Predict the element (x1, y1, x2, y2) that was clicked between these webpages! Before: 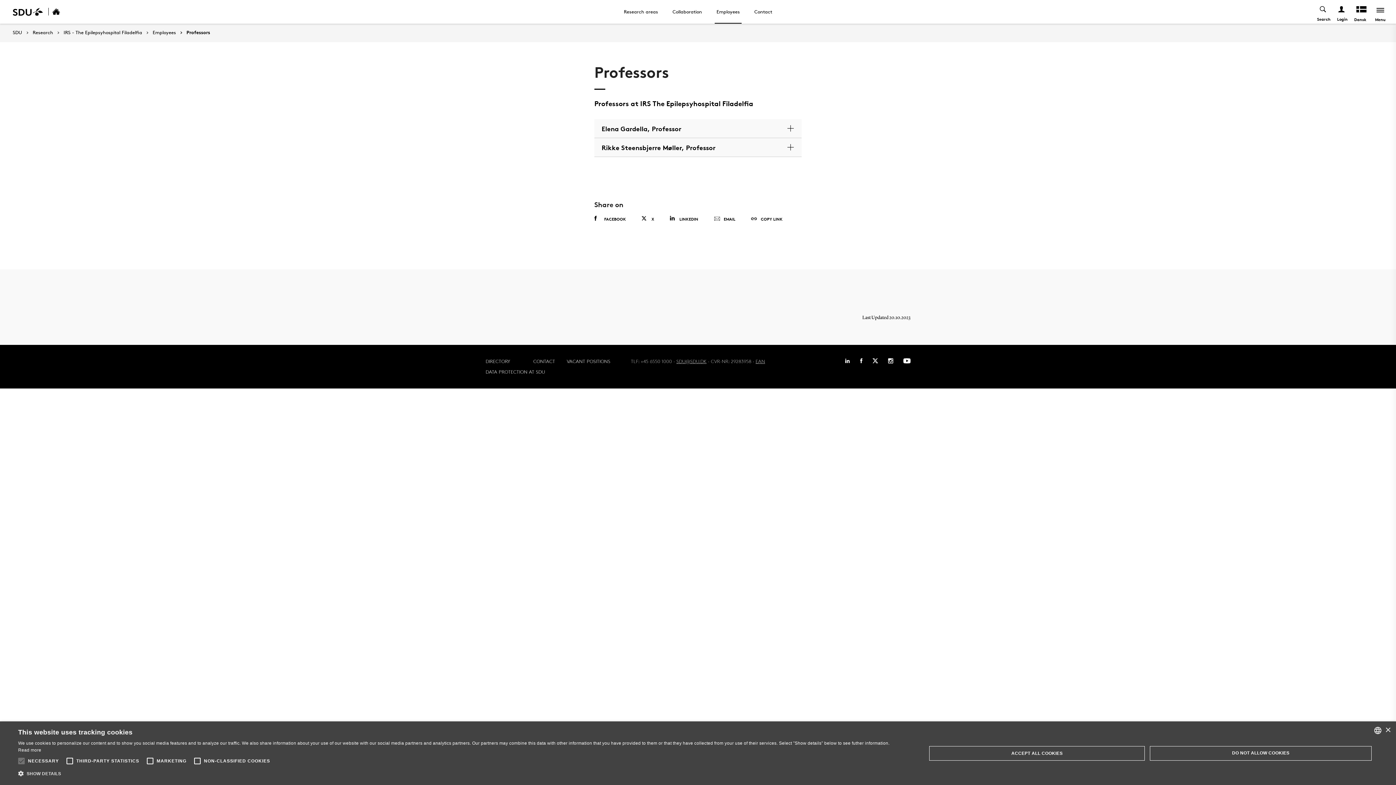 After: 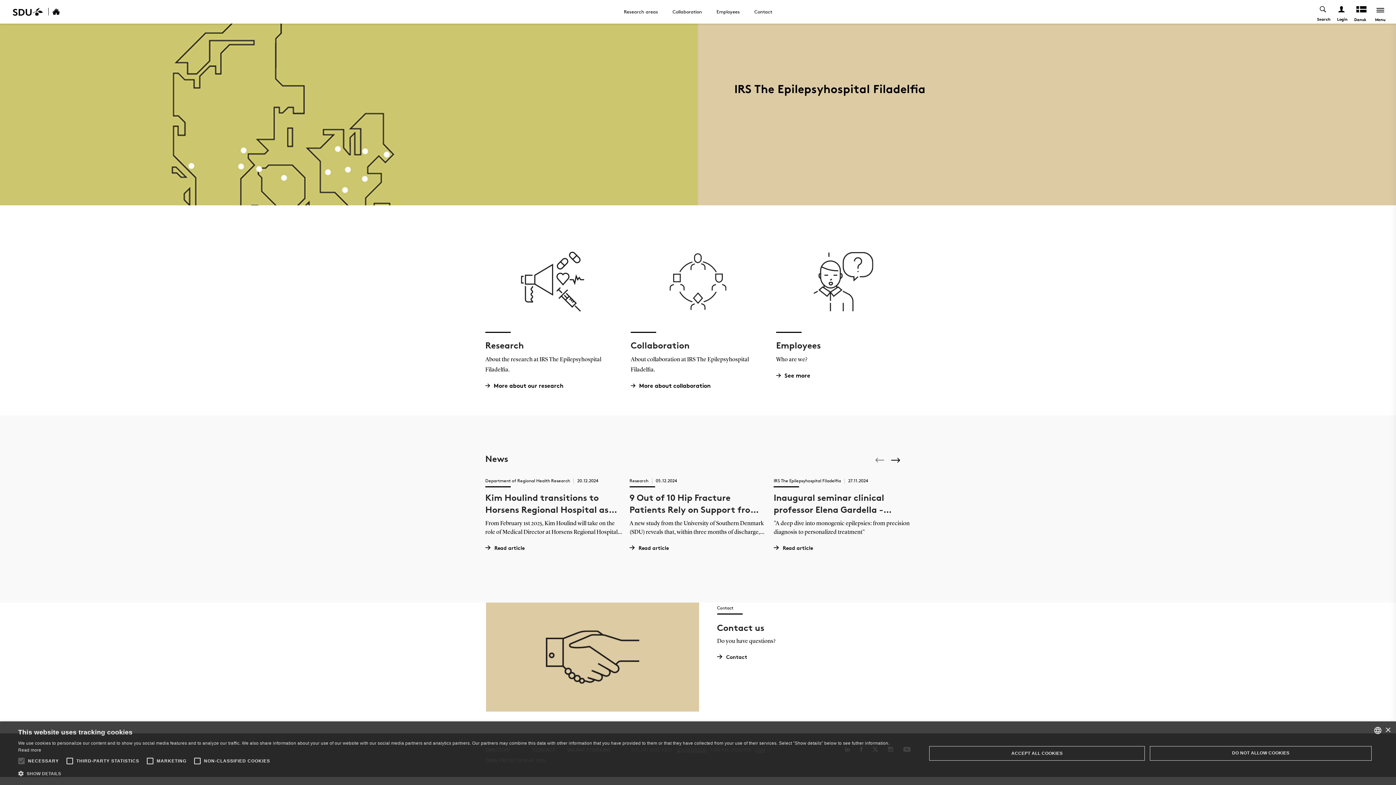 Action: label: IRS - The Epilepsyhospital Filadelfia bbox: (53, 30, 142, 35)